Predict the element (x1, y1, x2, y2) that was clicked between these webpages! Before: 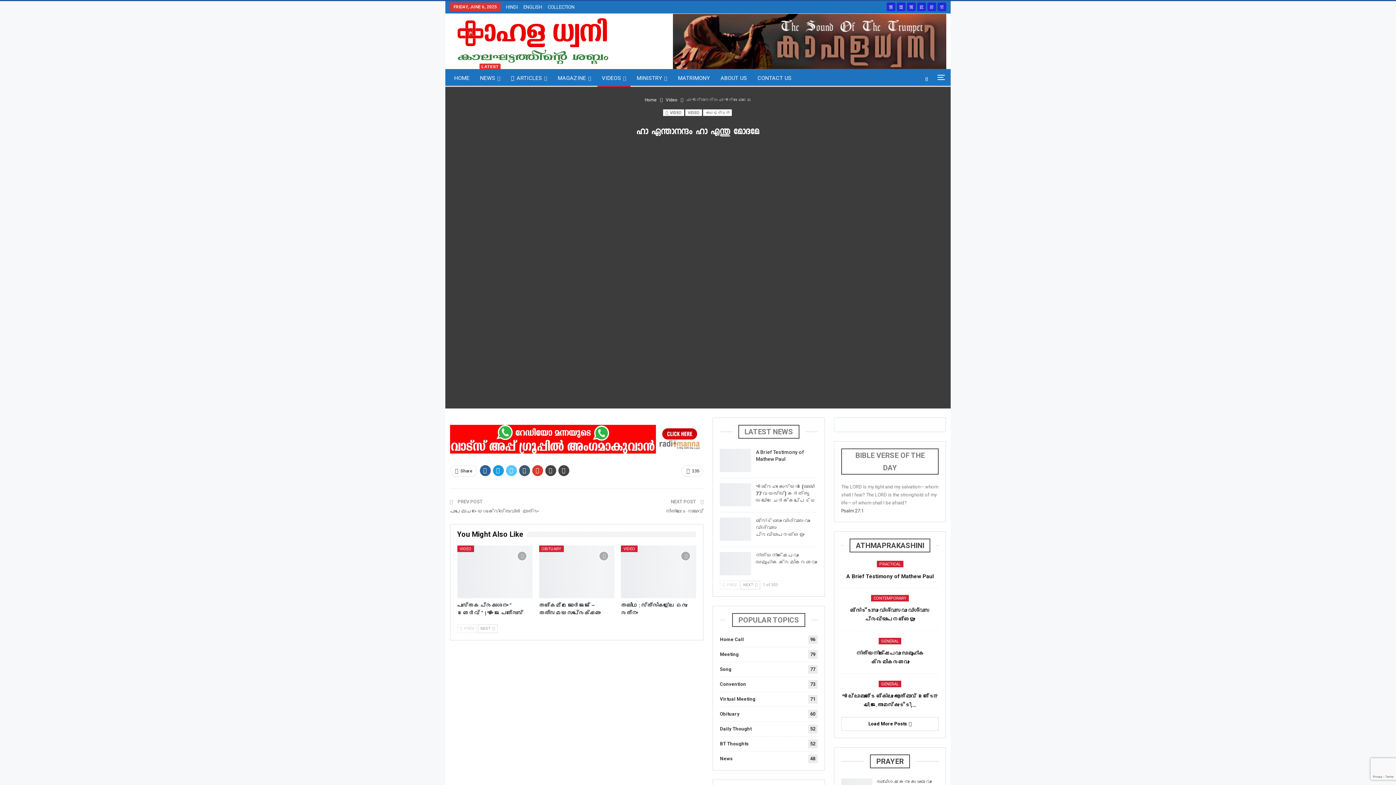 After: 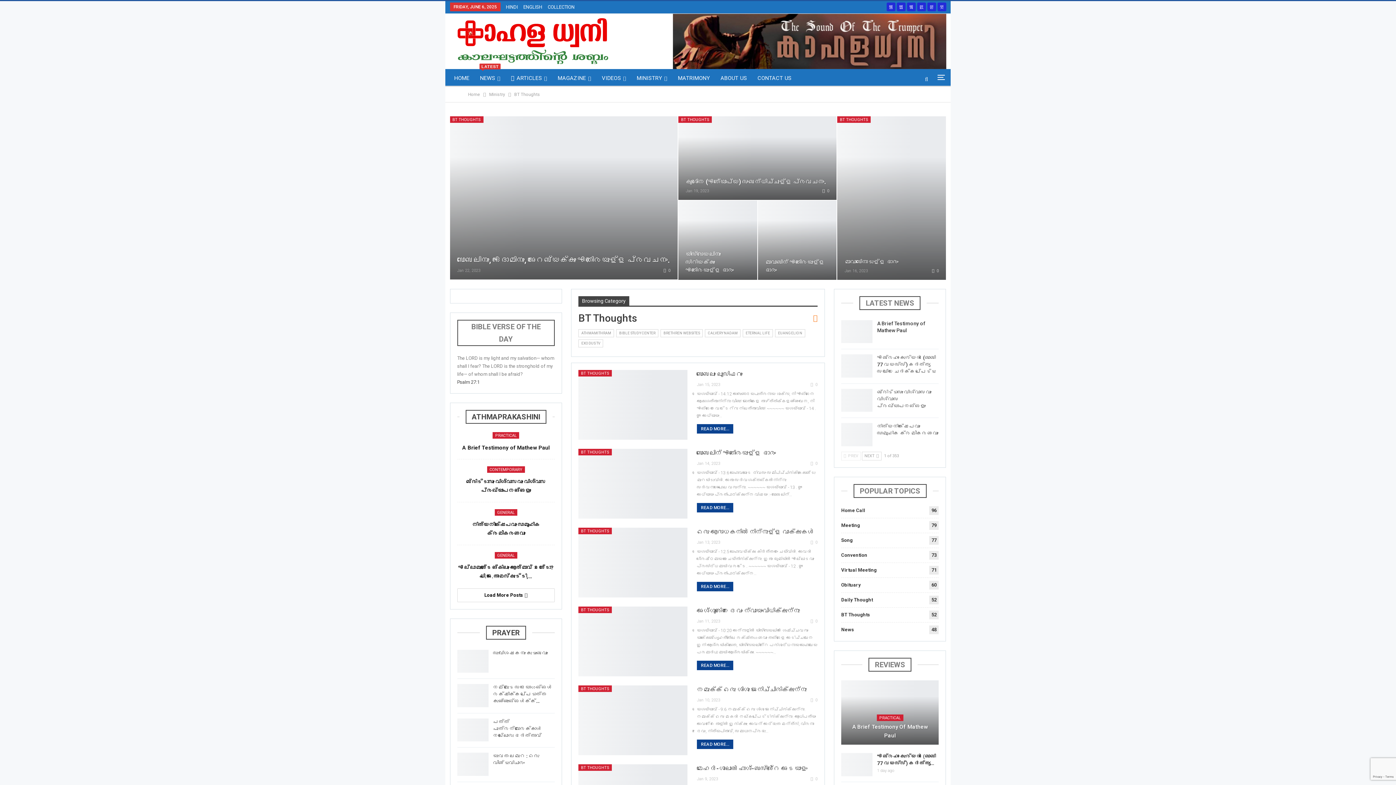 Action: label: BT Thoughts
52 bbox: (720, 741, 748, 746)